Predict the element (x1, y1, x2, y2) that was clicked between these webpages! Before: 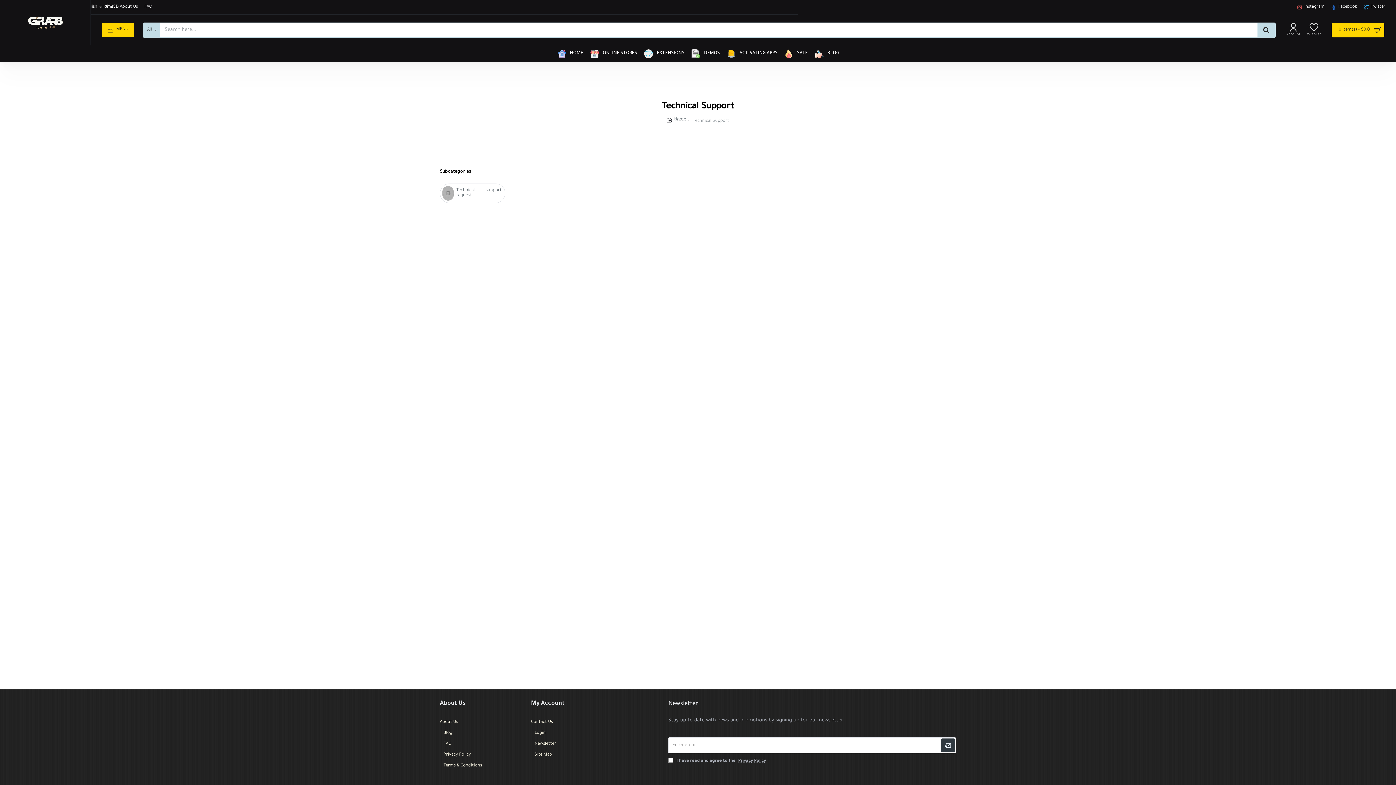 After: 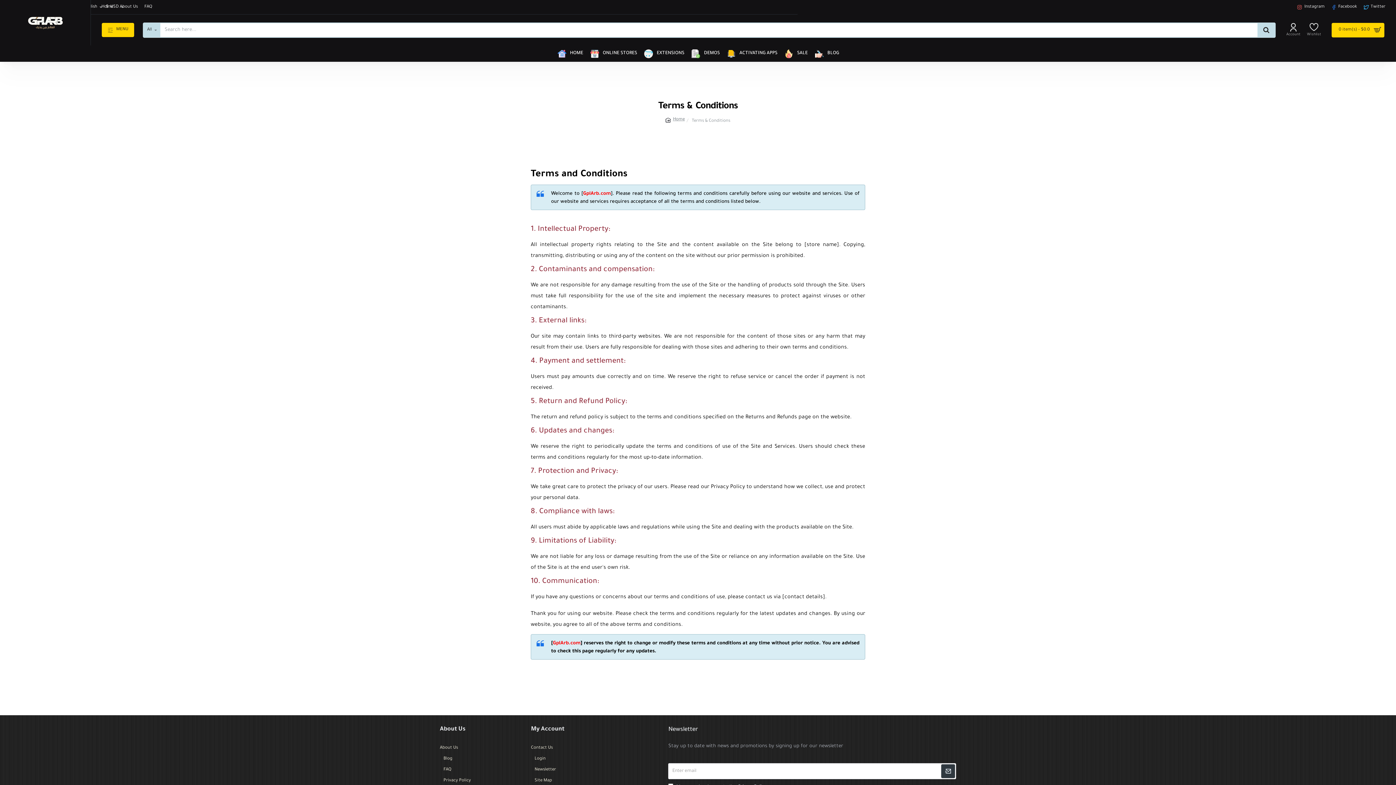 Action: label: Terms & Conditions bbox: (443, 763, 482, 769)